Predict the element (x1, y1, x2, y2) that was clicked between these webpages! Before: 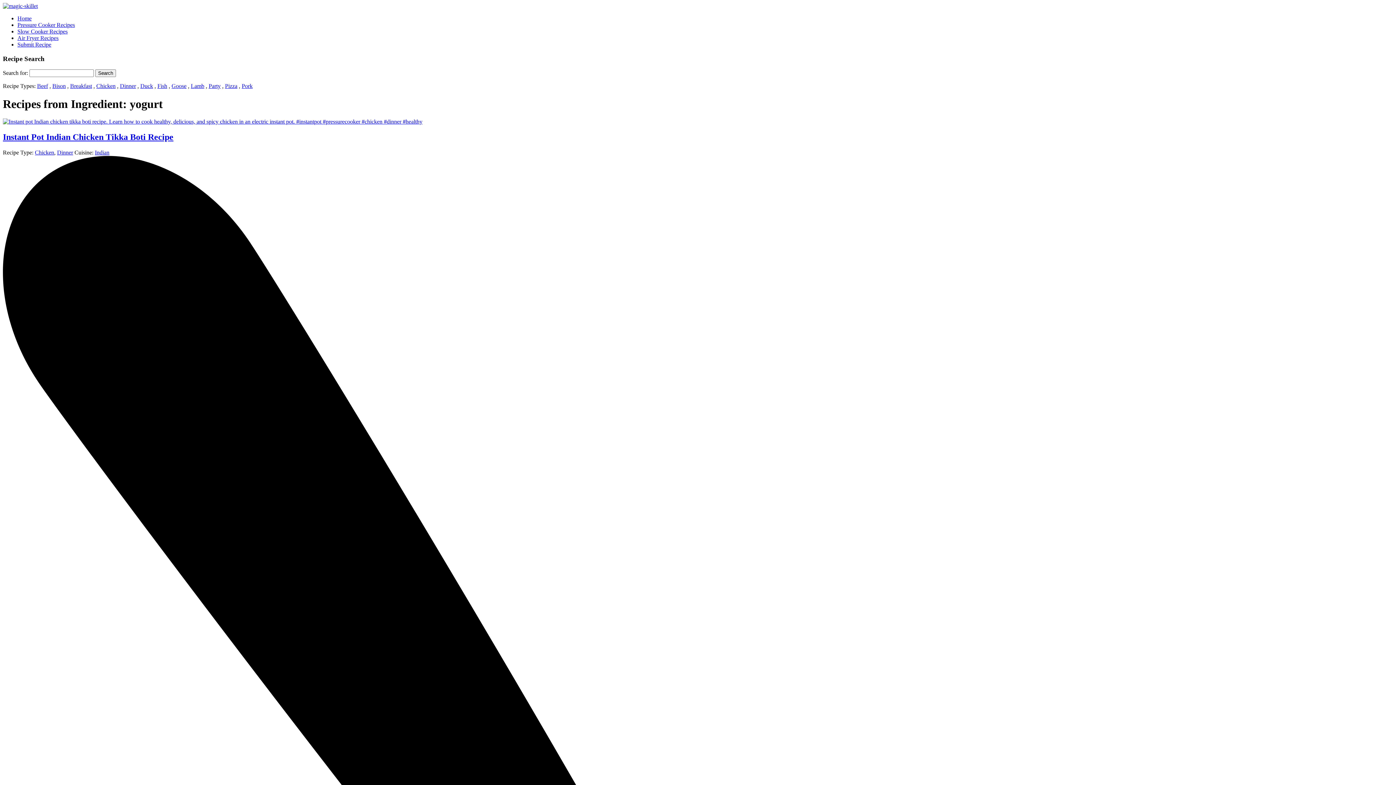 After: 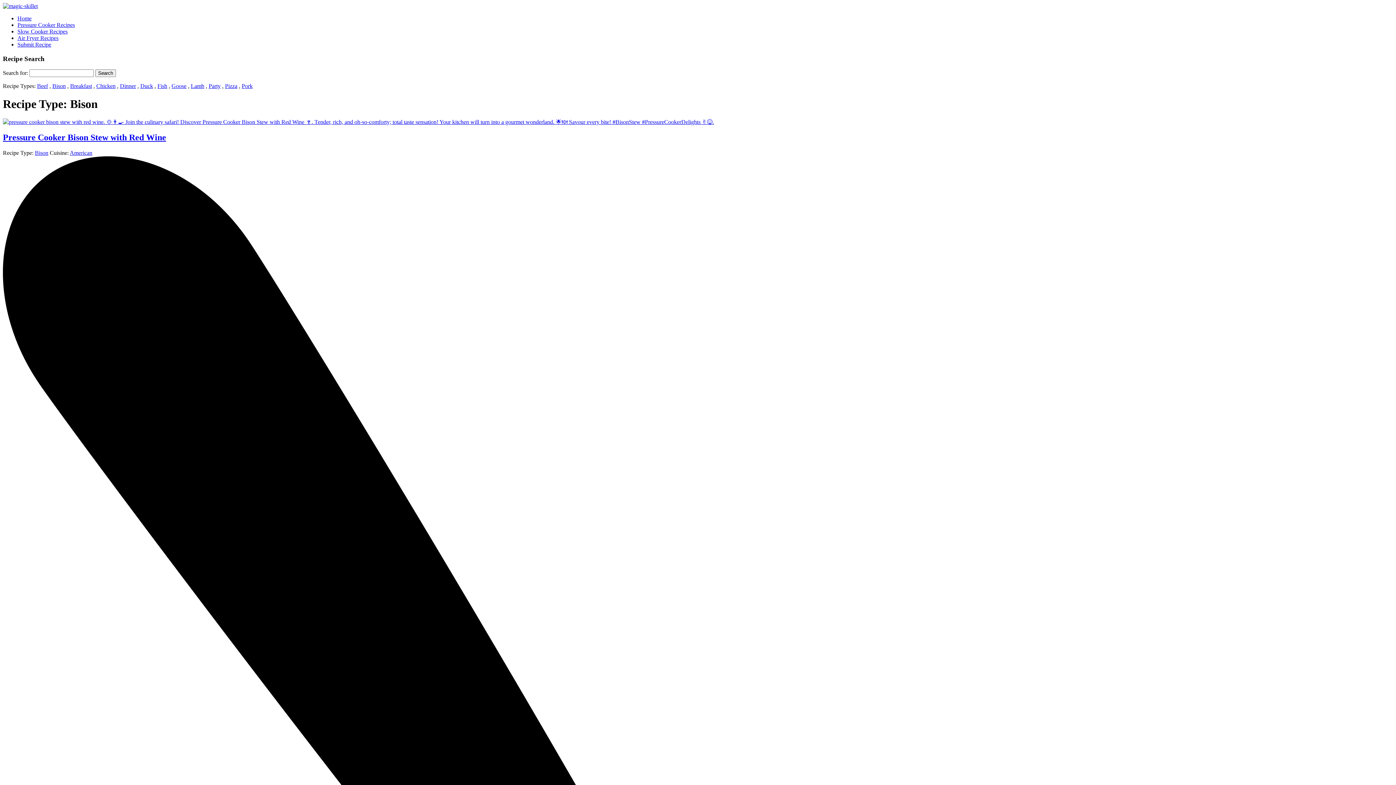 Action: bbox: (52, 83, 65, 89) label: Bison